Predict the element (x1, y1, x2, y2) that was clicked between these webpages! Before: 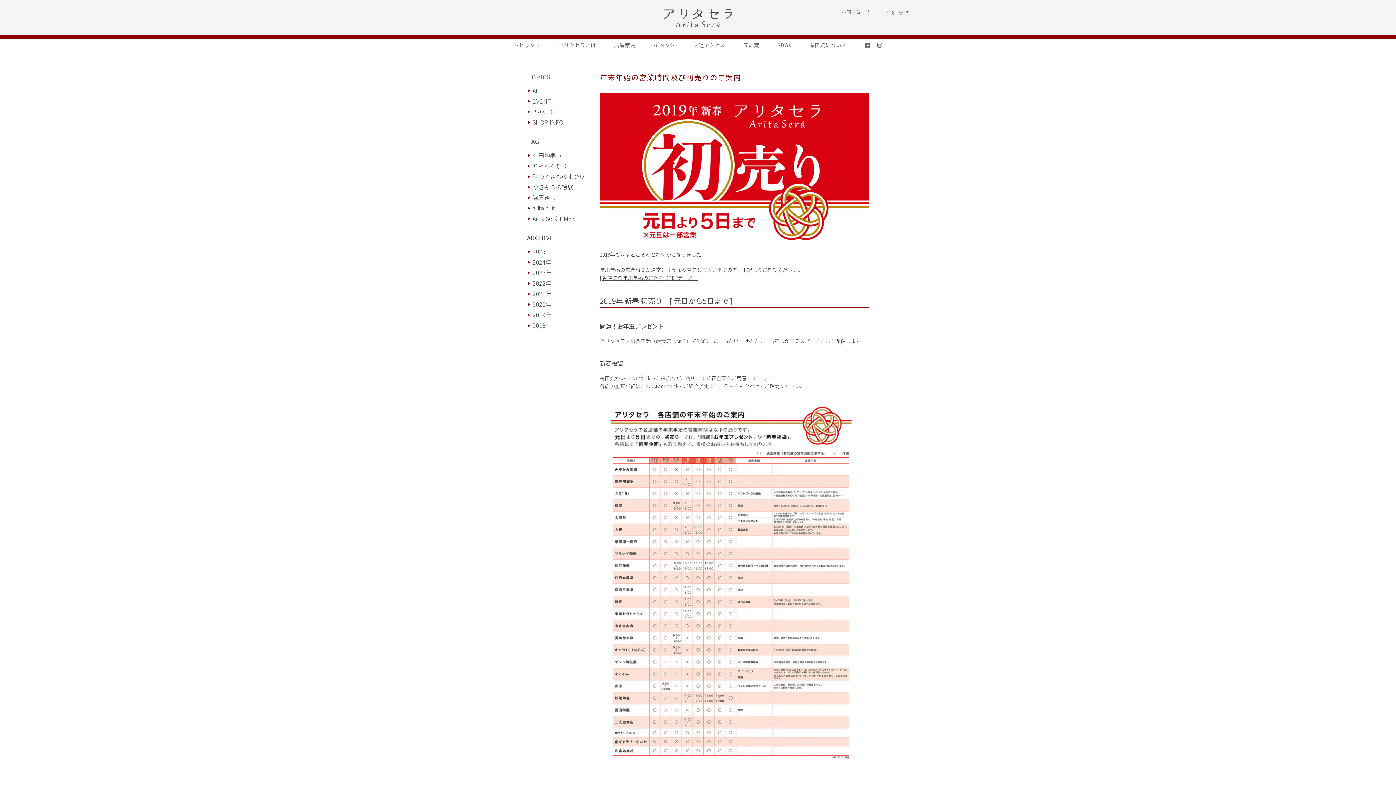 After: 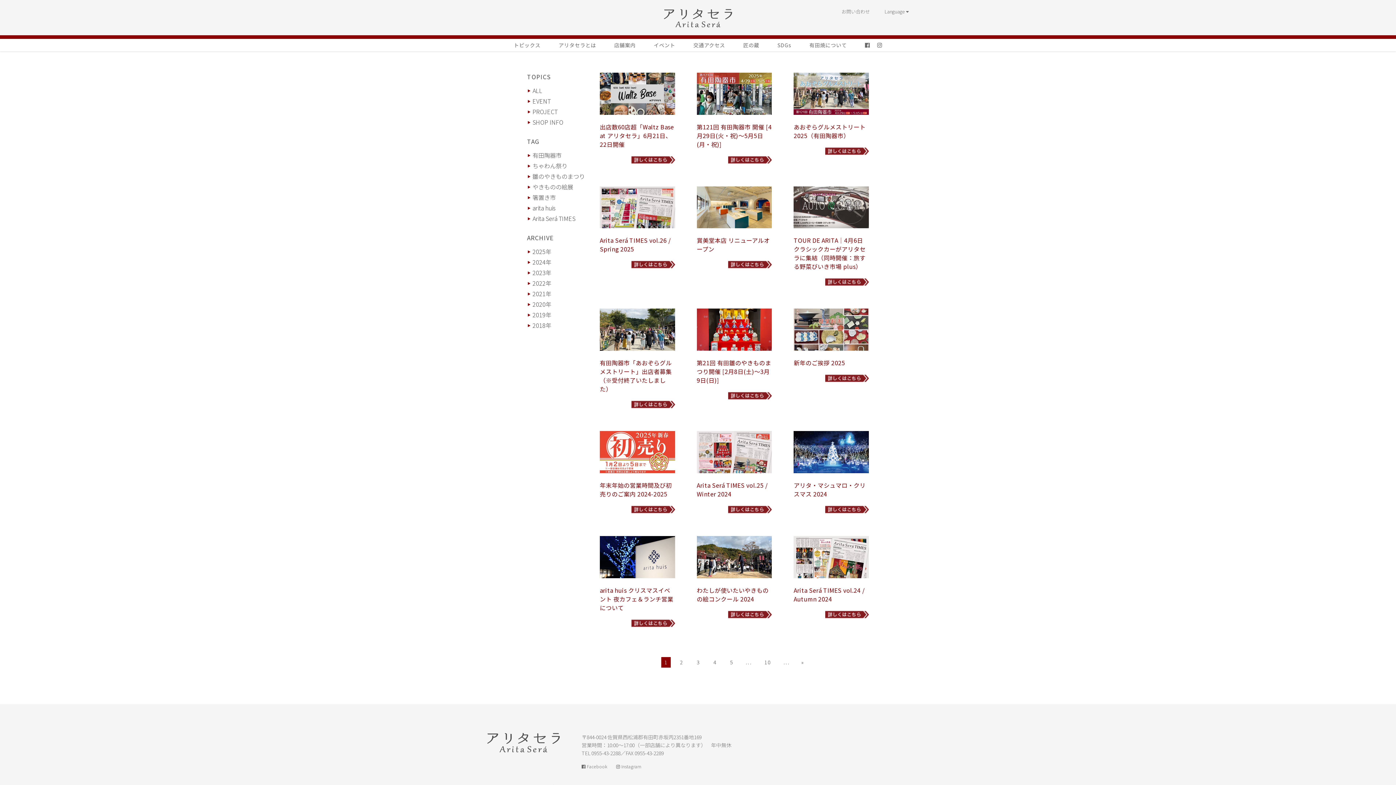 Action: bbox: (532, 86, 542, 94) label: ALL